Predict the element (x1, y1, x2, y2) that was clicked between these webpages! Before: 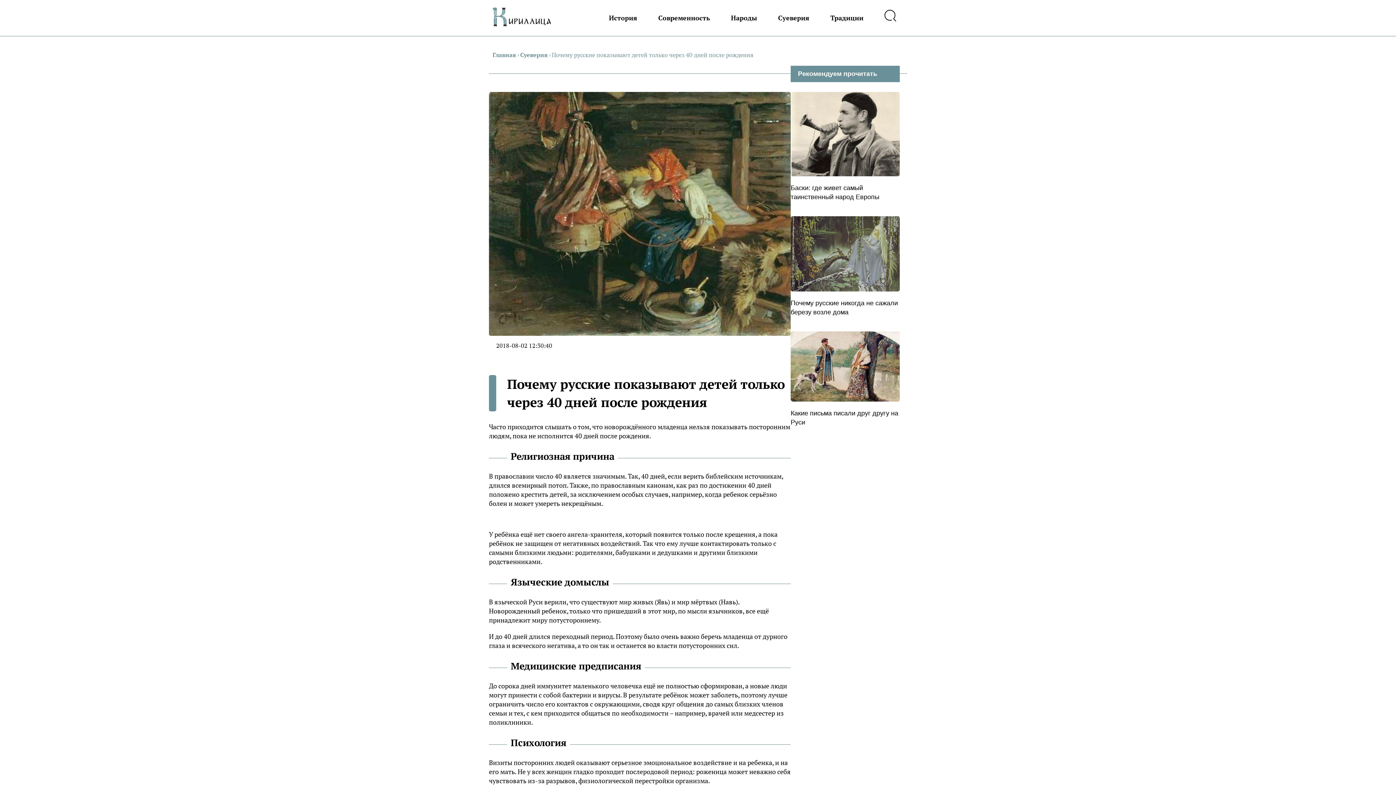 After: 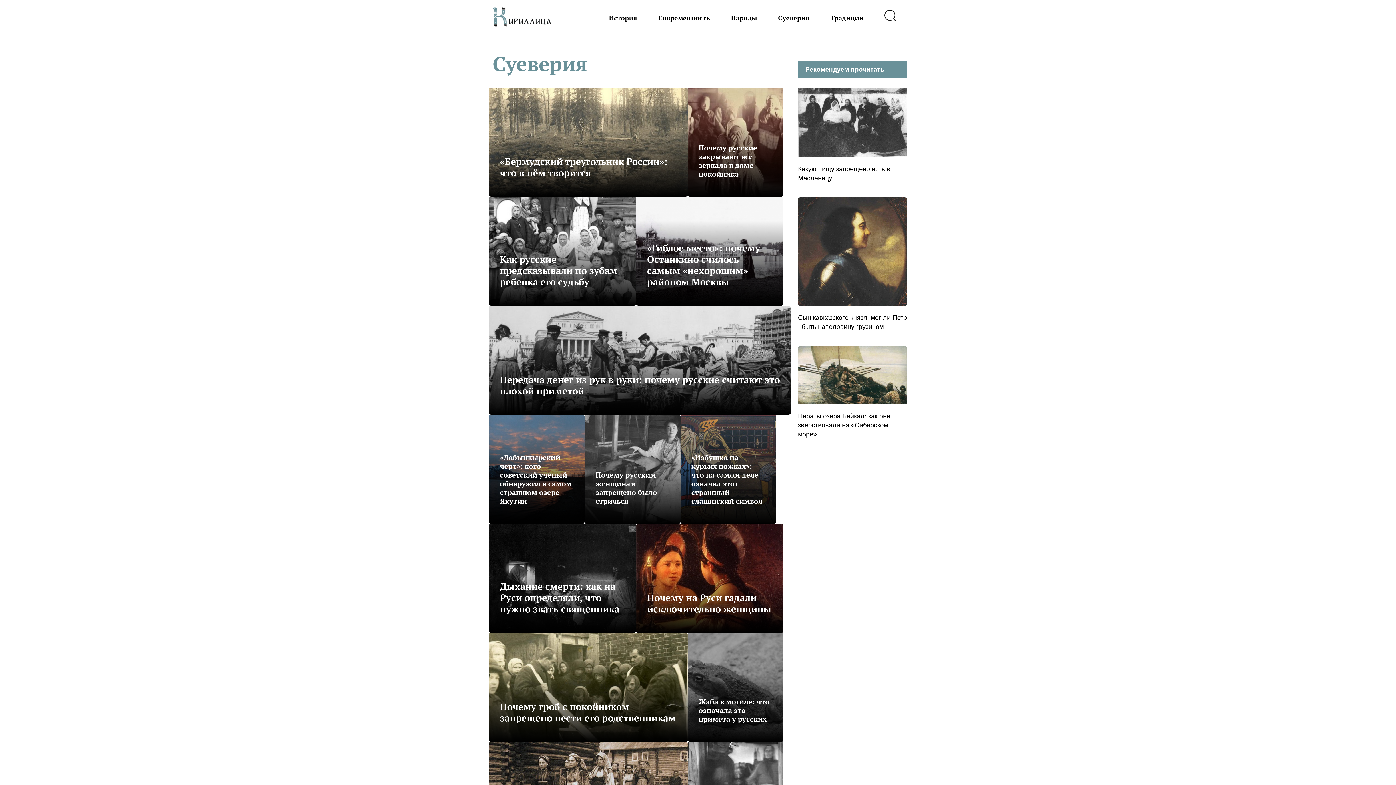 Action: bbox: (778, 9, 809, 26) label: Суеверия